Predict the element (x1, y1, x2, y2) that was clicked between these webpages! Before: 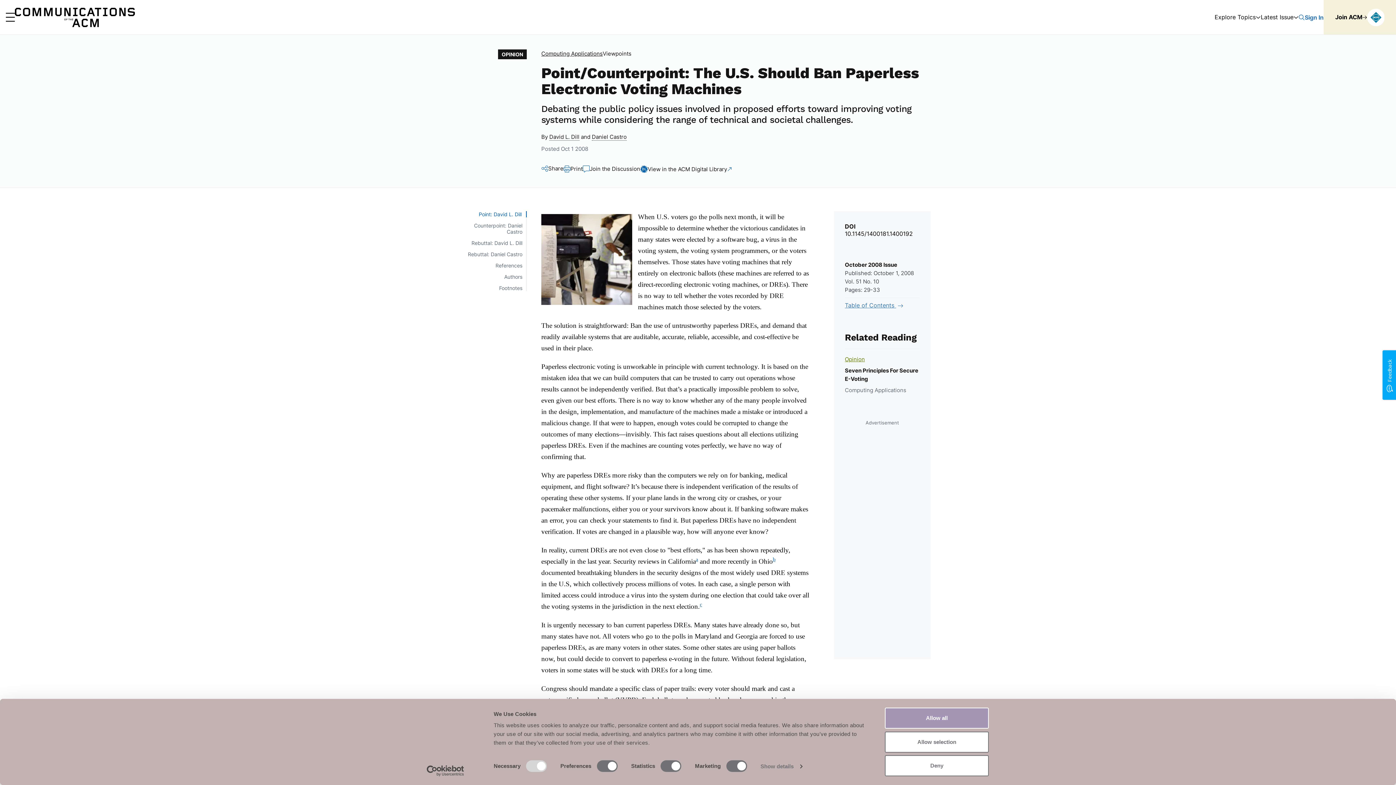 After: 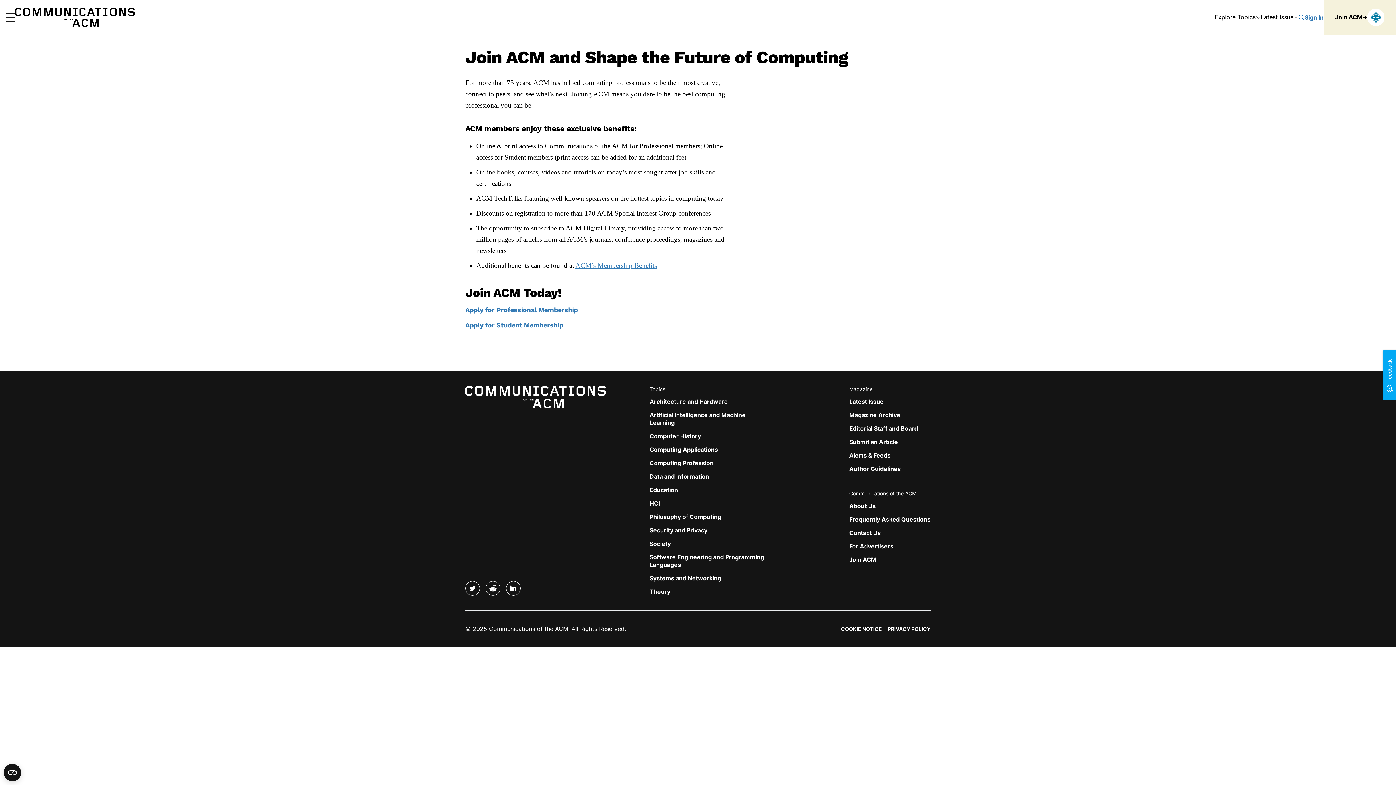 Action: bbox: (1324, 0, 1396, 34) label: Join ACM